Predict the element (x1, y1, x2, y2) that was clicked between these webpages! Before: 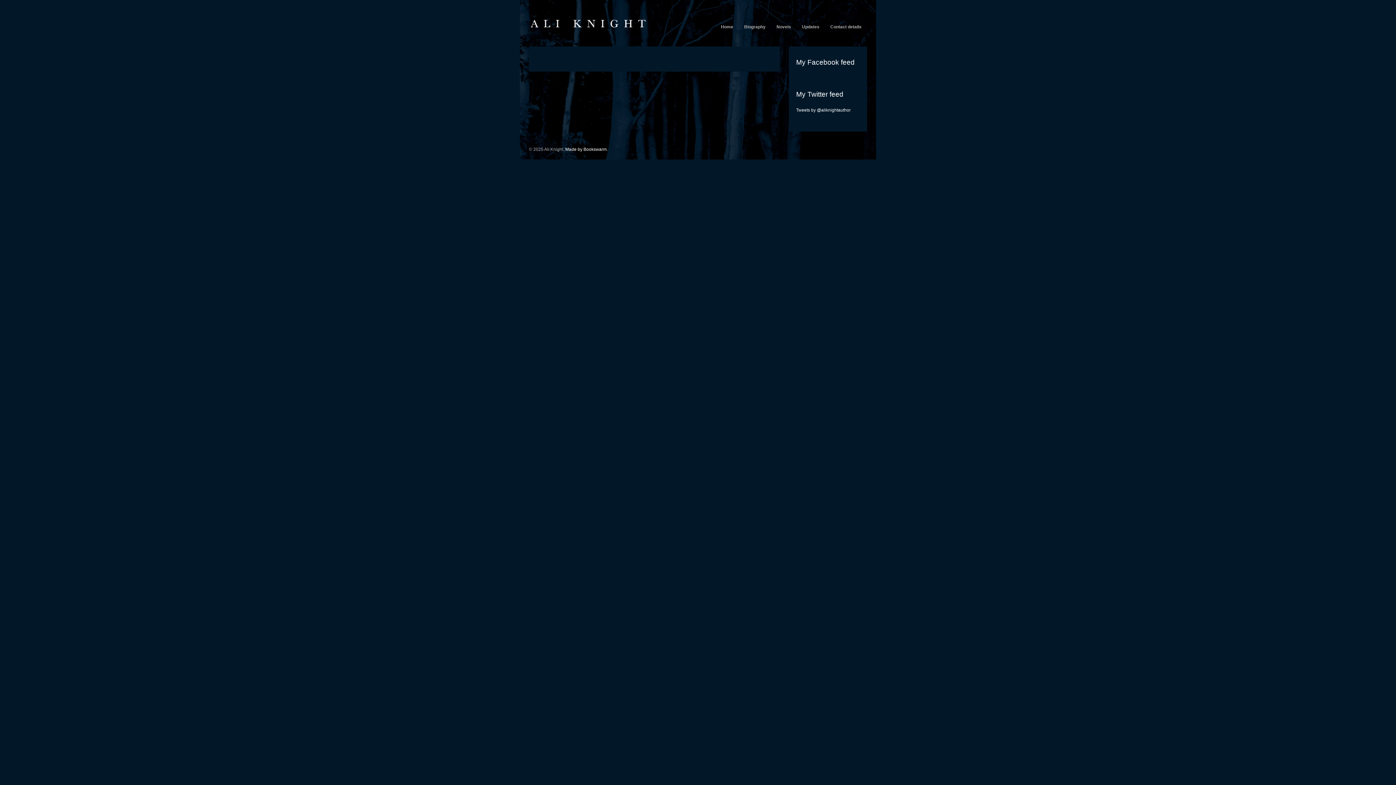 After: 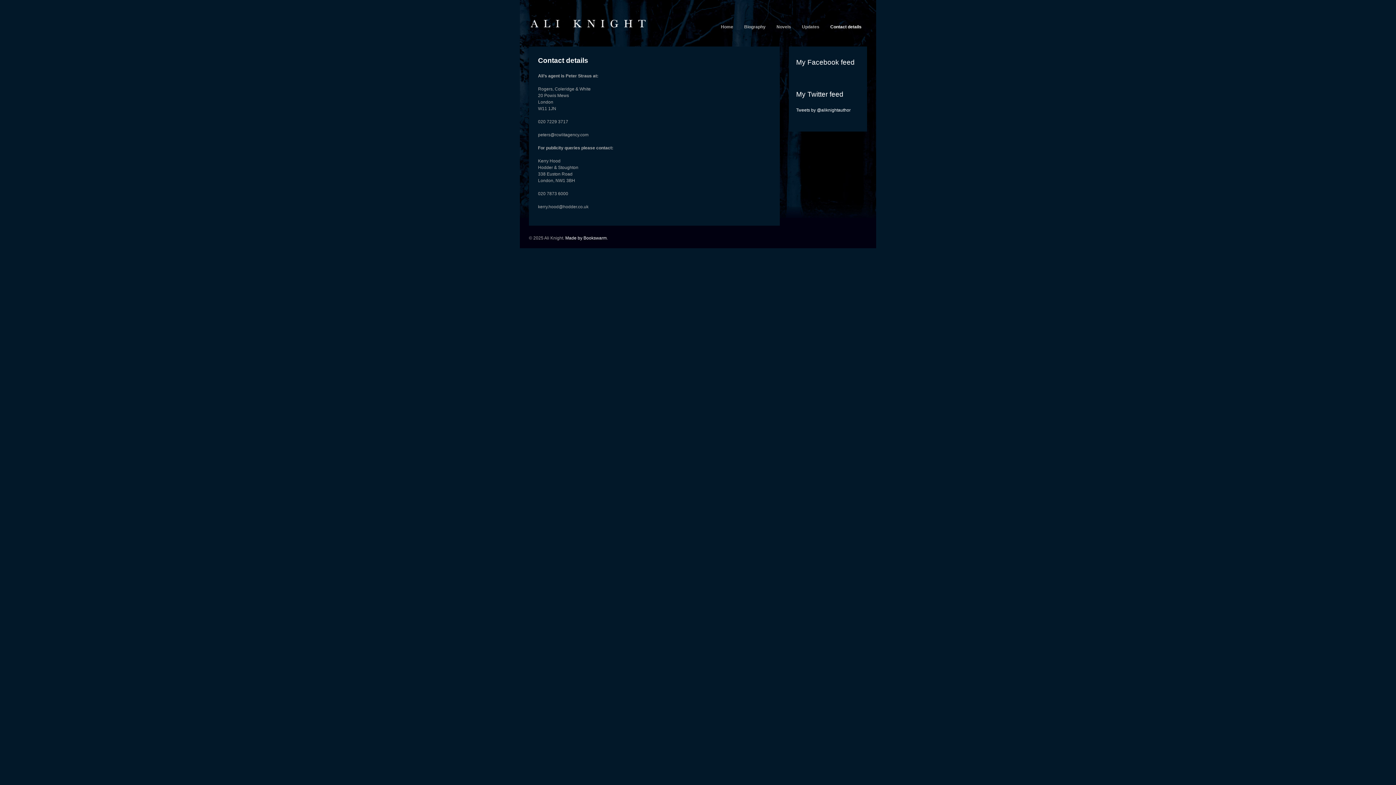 Action: label: Contact details bbox: (825, 21, 867, 32)